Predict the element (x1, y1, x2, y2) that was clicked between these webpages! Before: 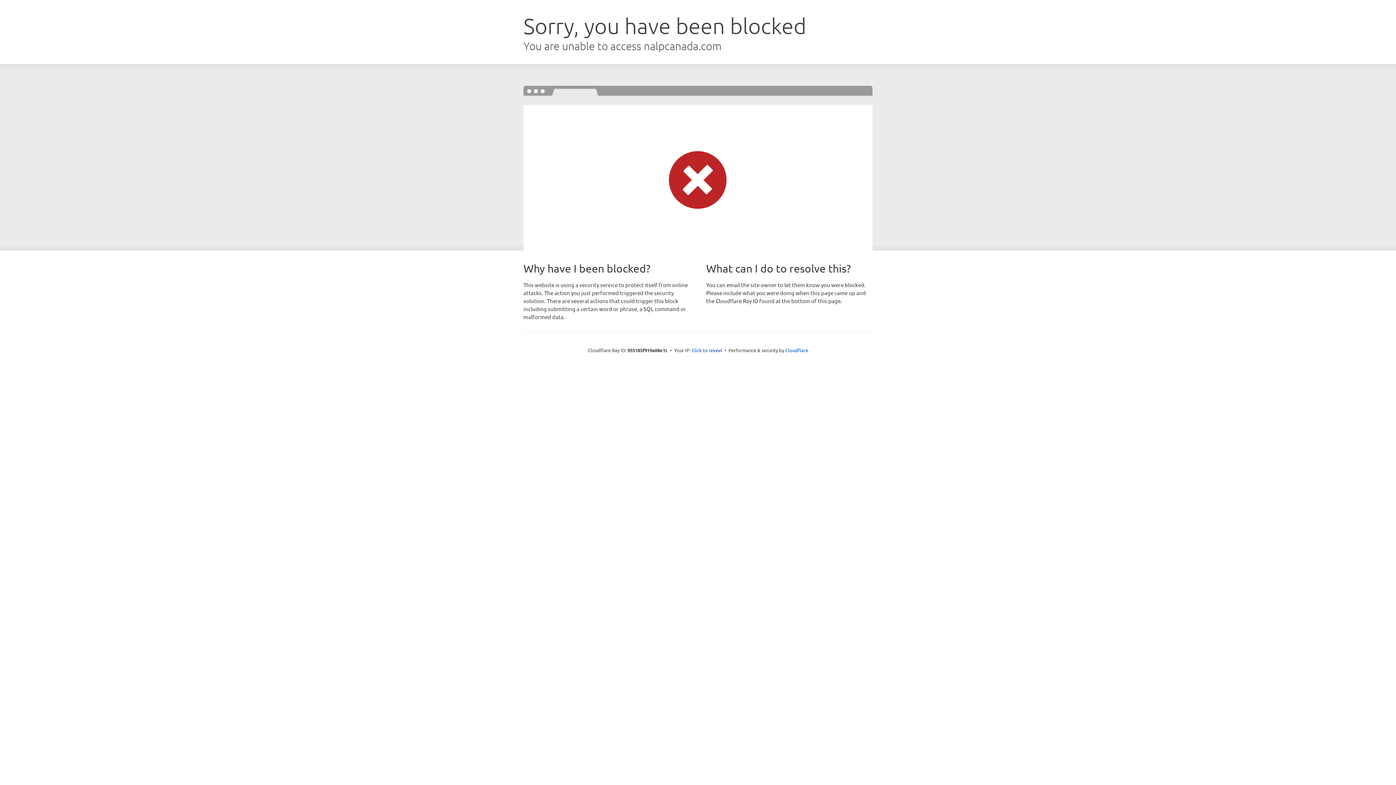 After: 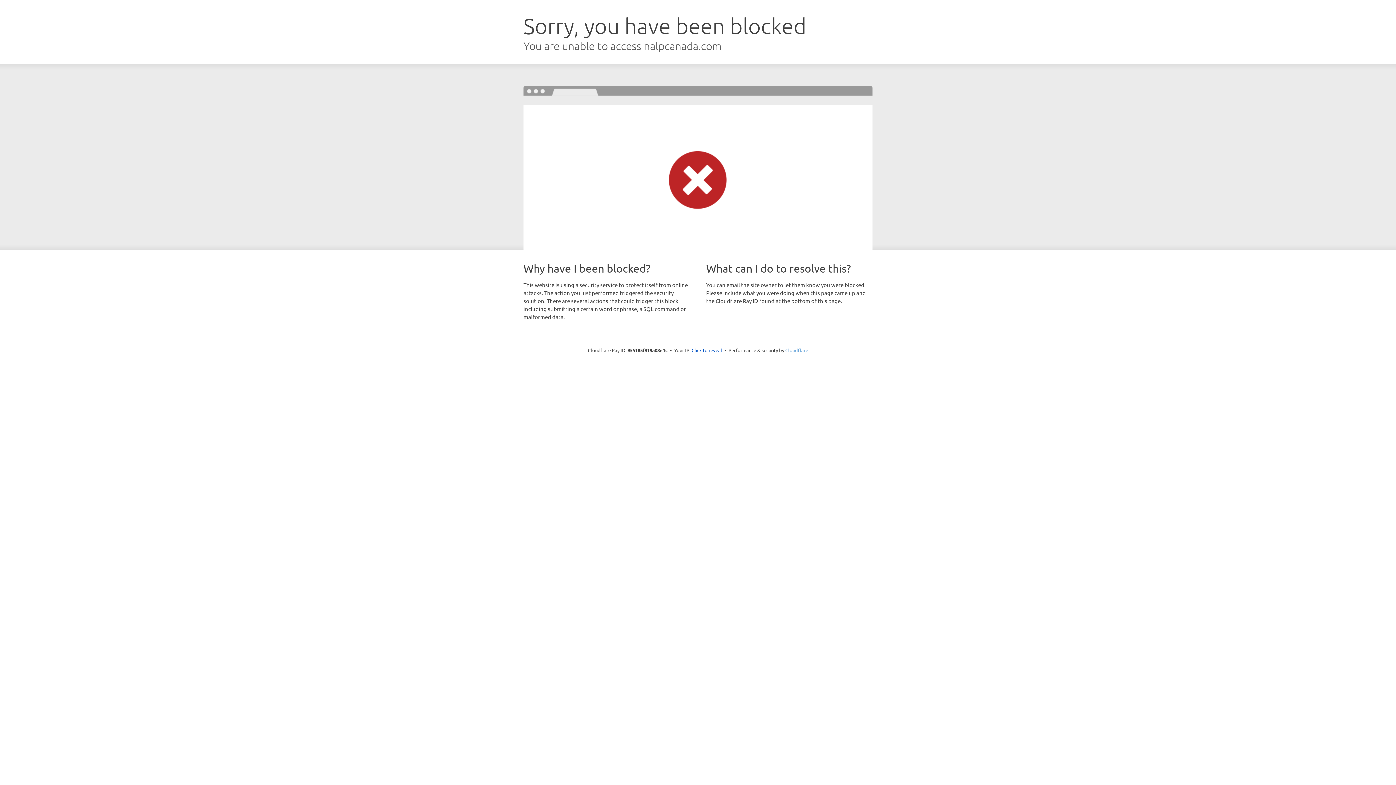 Action: label: Cloudflare bbox: (785, 347, 808, 353)